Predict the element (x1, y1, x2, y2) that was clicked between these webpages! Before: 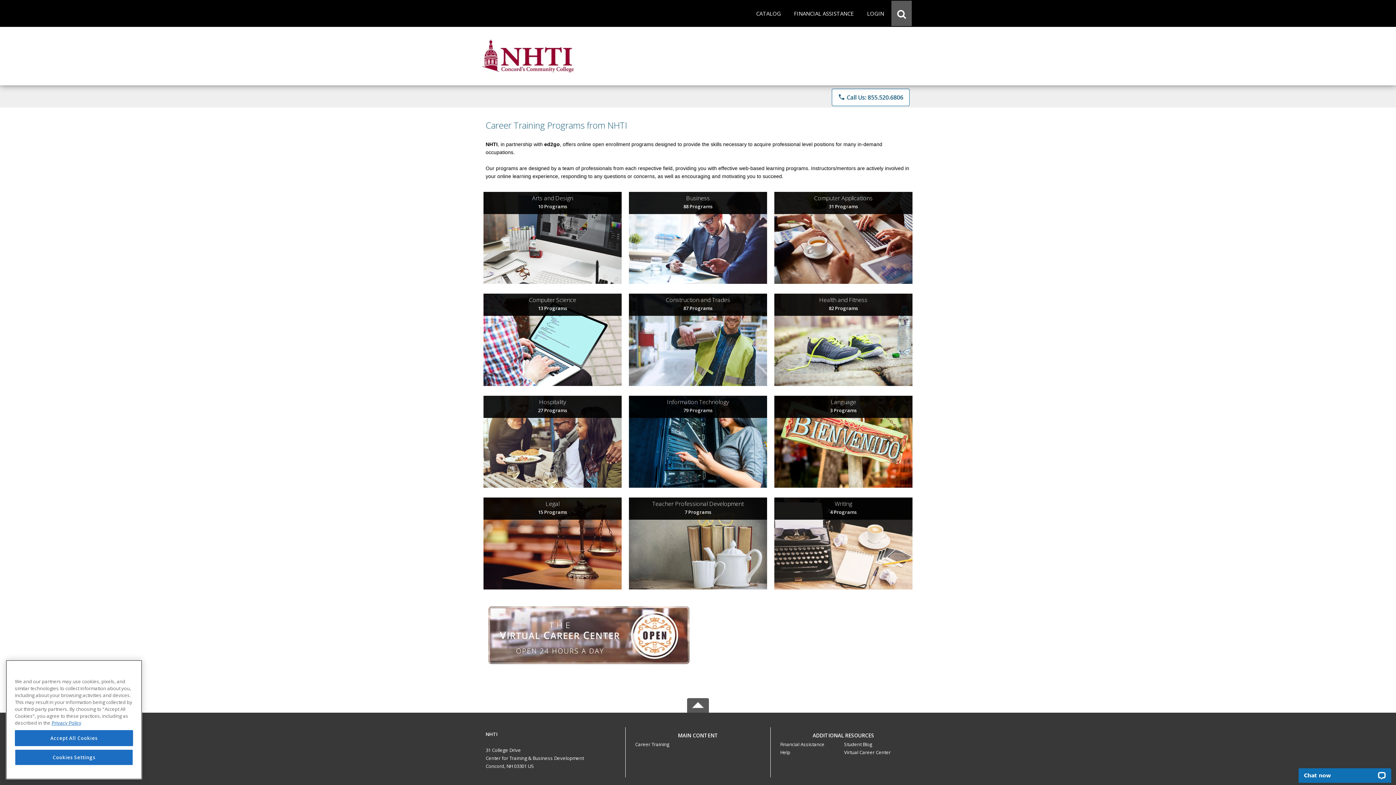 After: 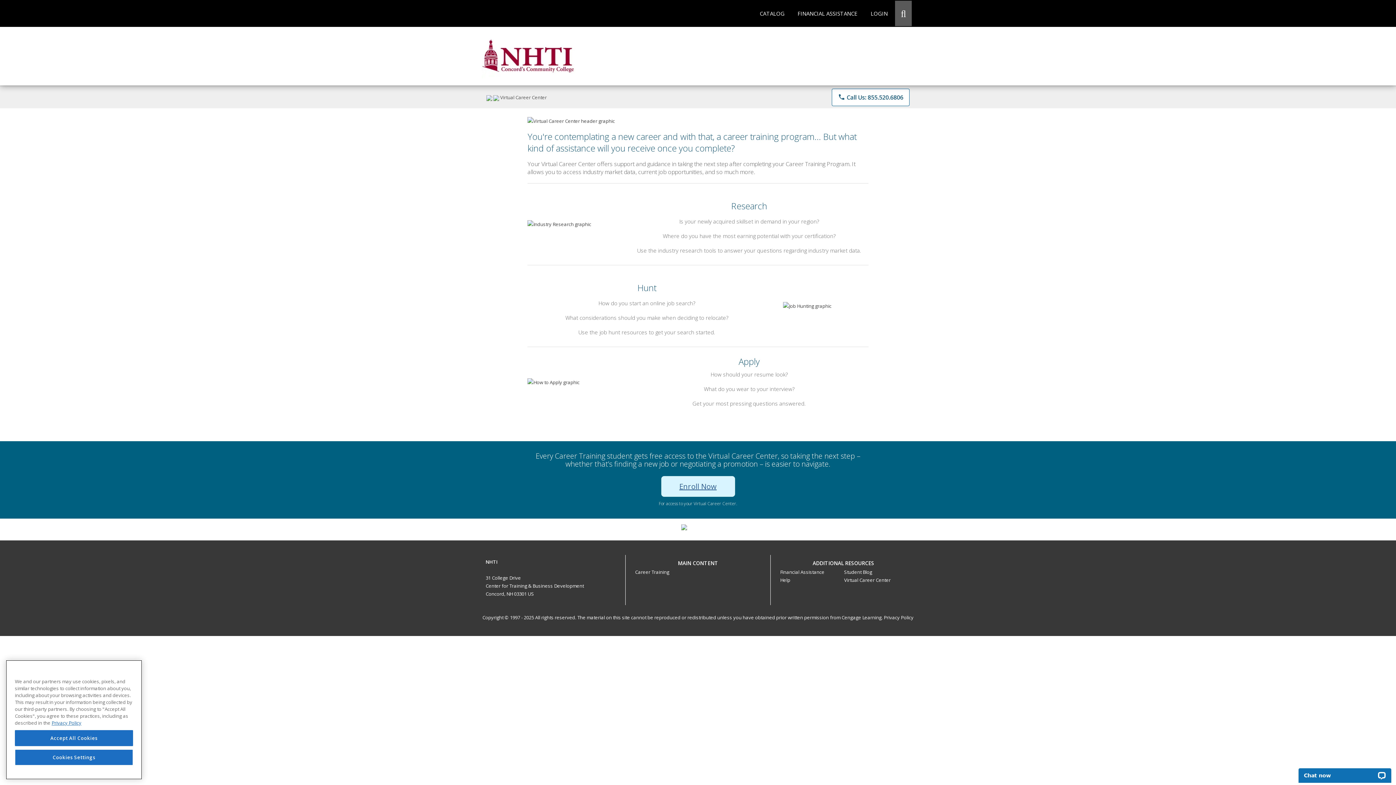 Action: bbox: (480, 661, 698, 668)